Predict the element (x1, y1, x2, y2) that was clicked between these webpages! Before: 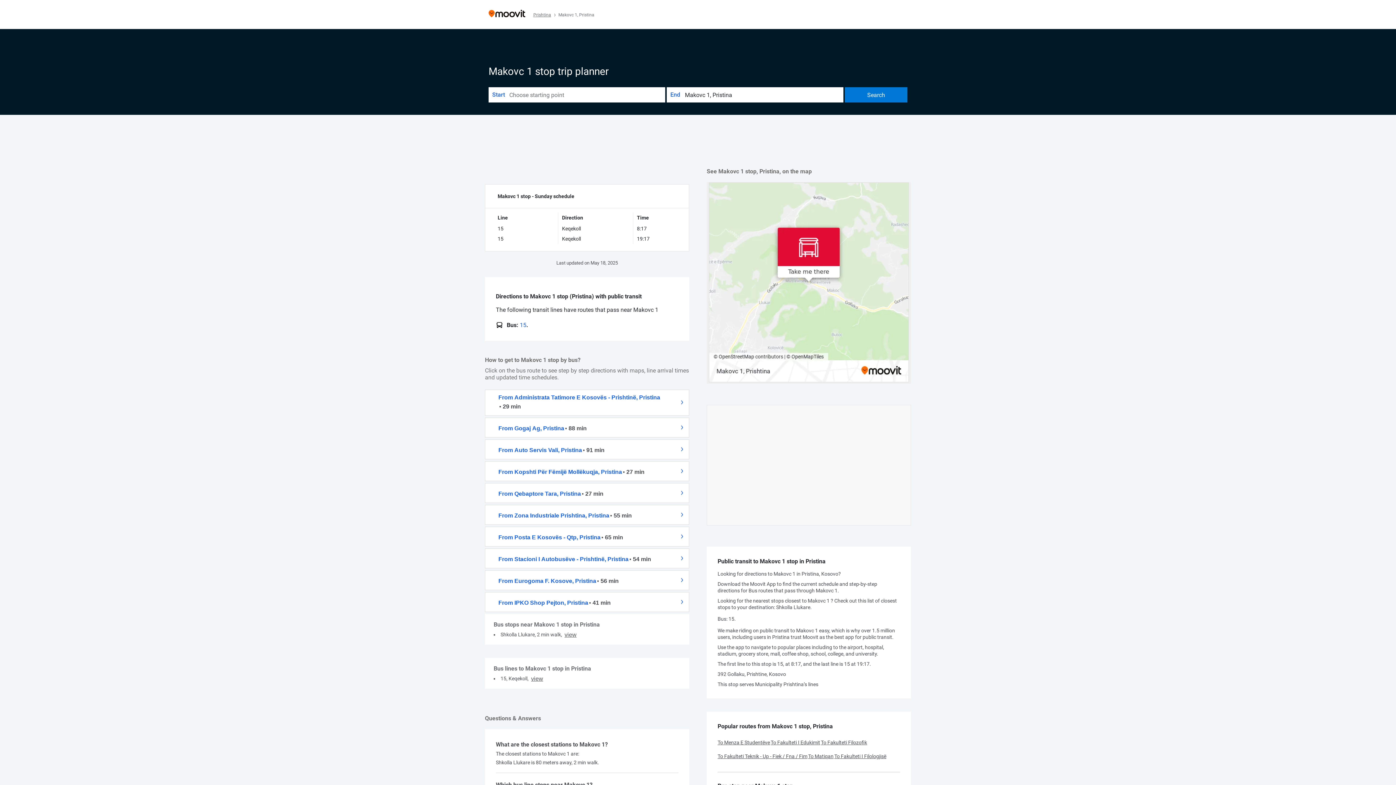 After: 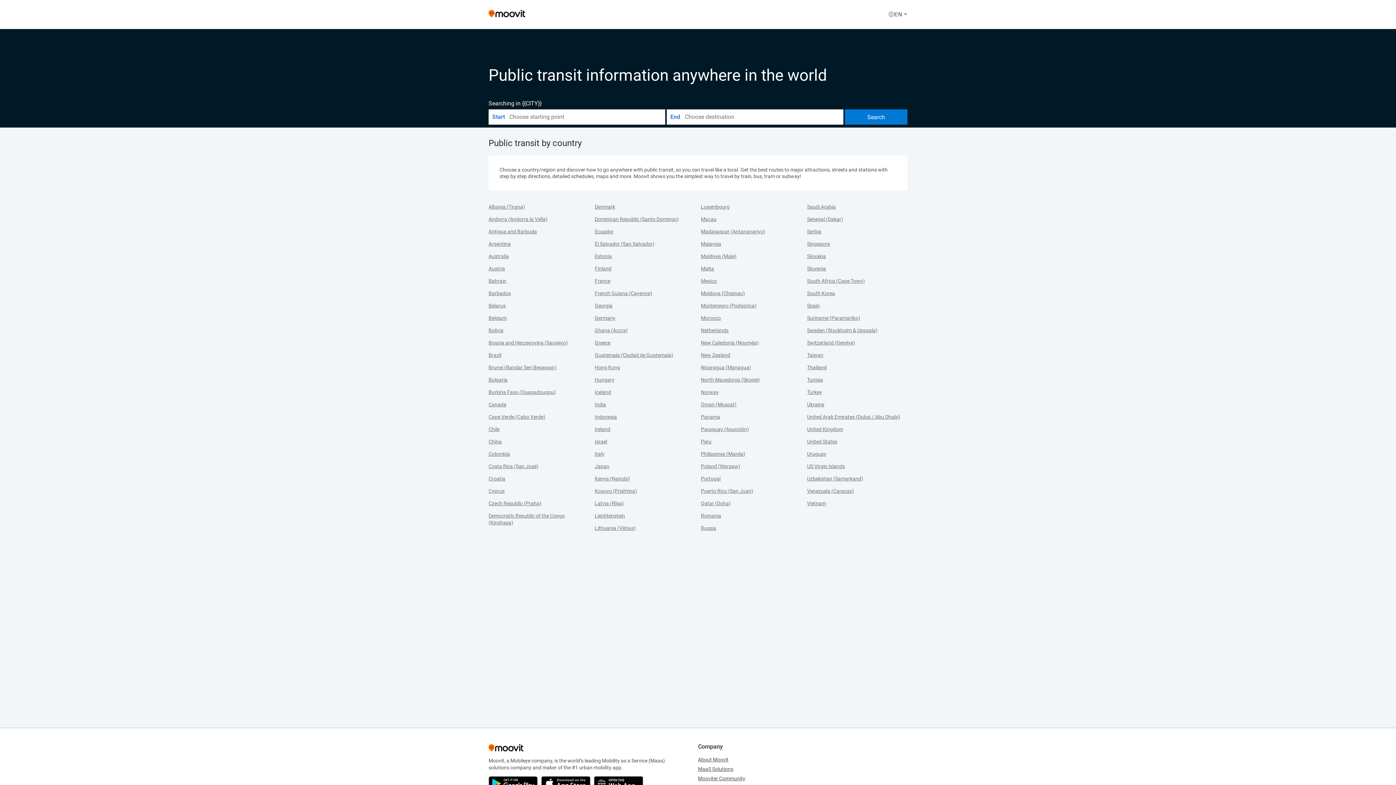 Action: label: Moovit bbox: (488, 12, 525, 18)